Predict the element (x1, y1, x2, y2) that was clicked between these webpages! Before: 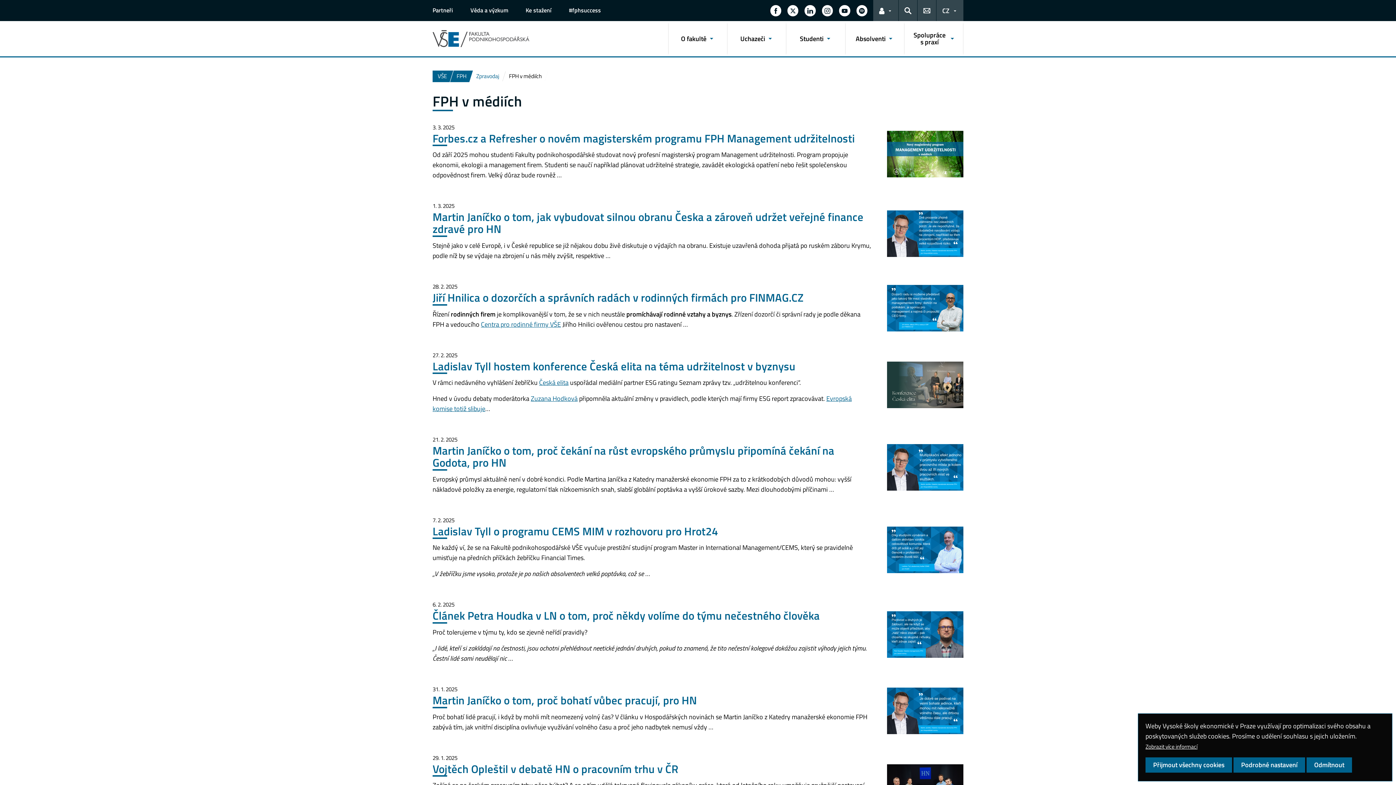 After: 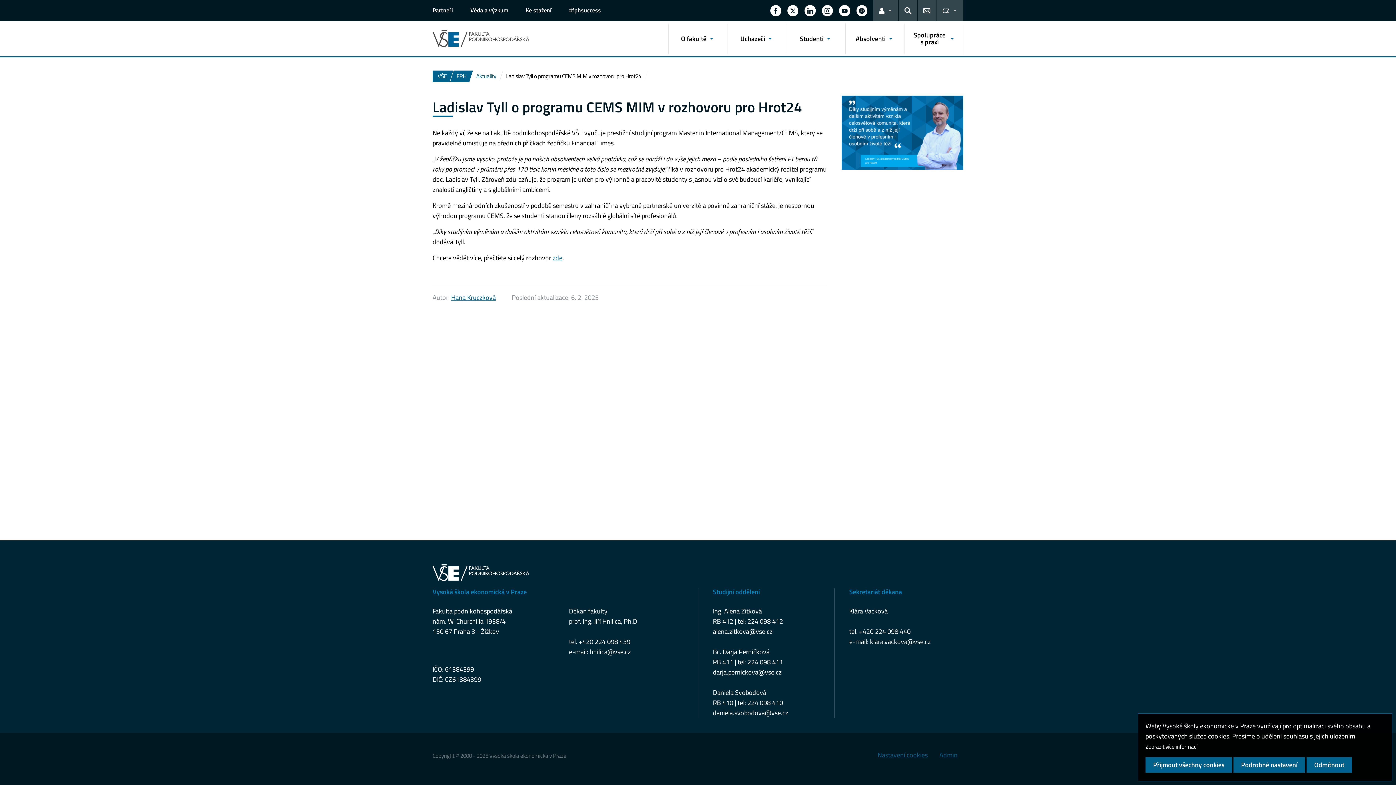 Action: bbox: (887, 544, 963, 554)